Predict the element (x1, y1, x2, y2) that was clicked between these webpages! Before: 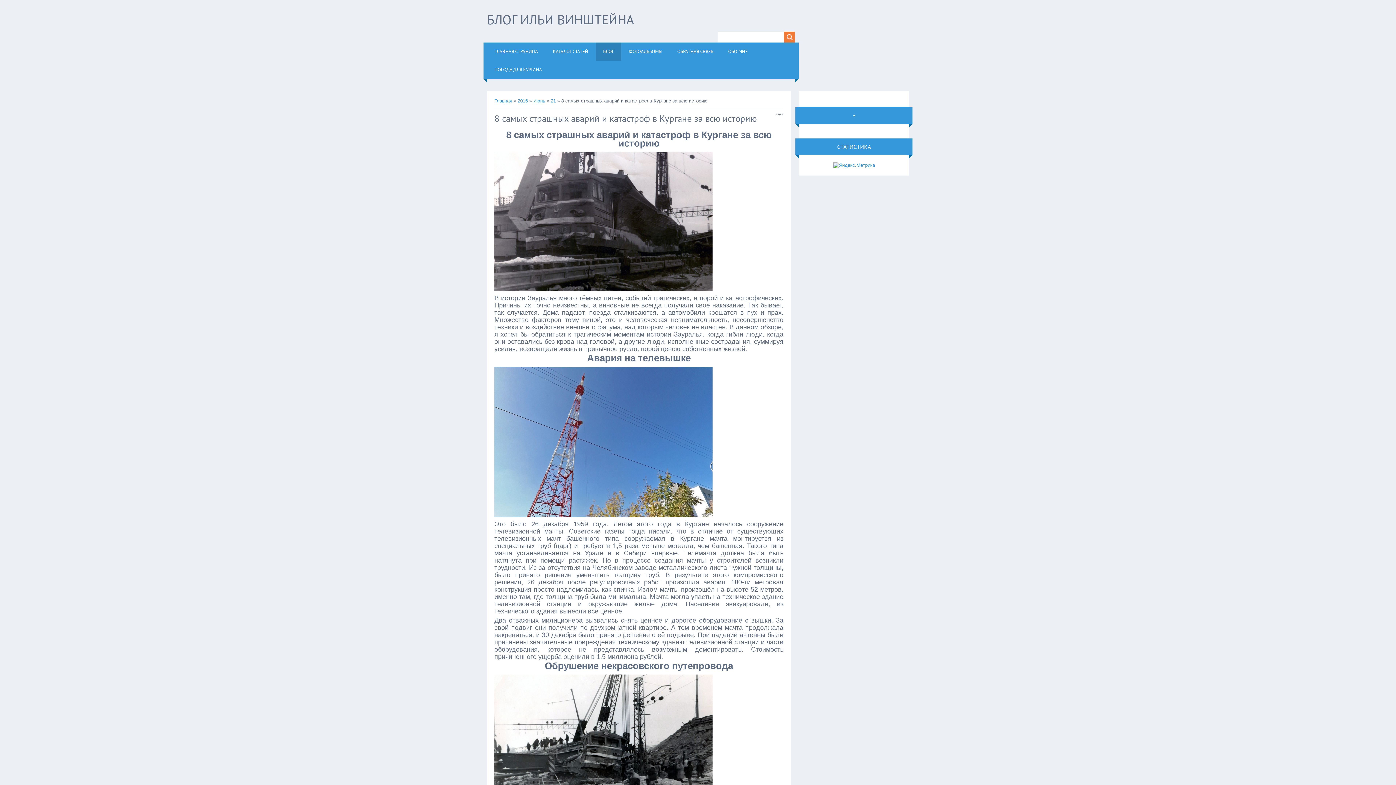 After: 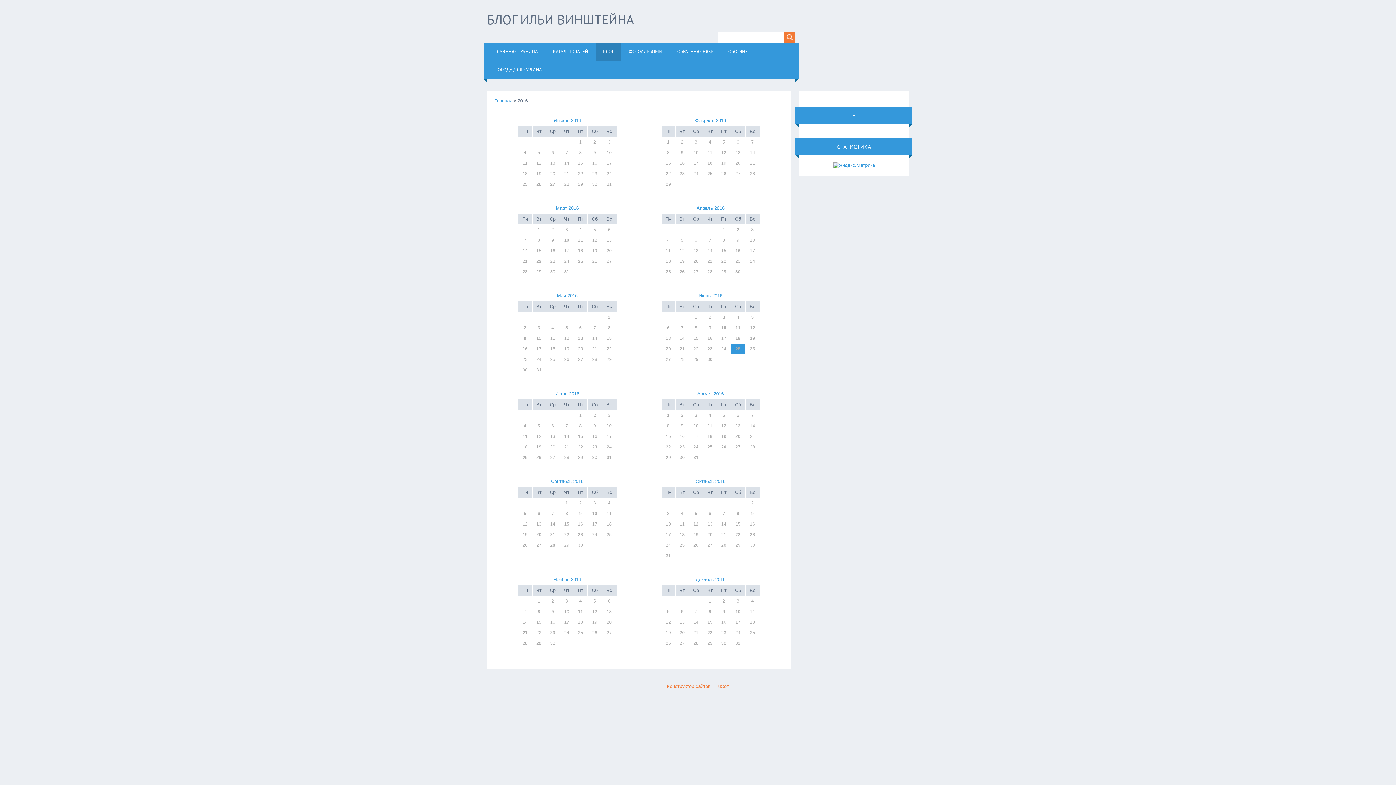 Action: label: 2016 bbox: (517, 98, 528, 103)